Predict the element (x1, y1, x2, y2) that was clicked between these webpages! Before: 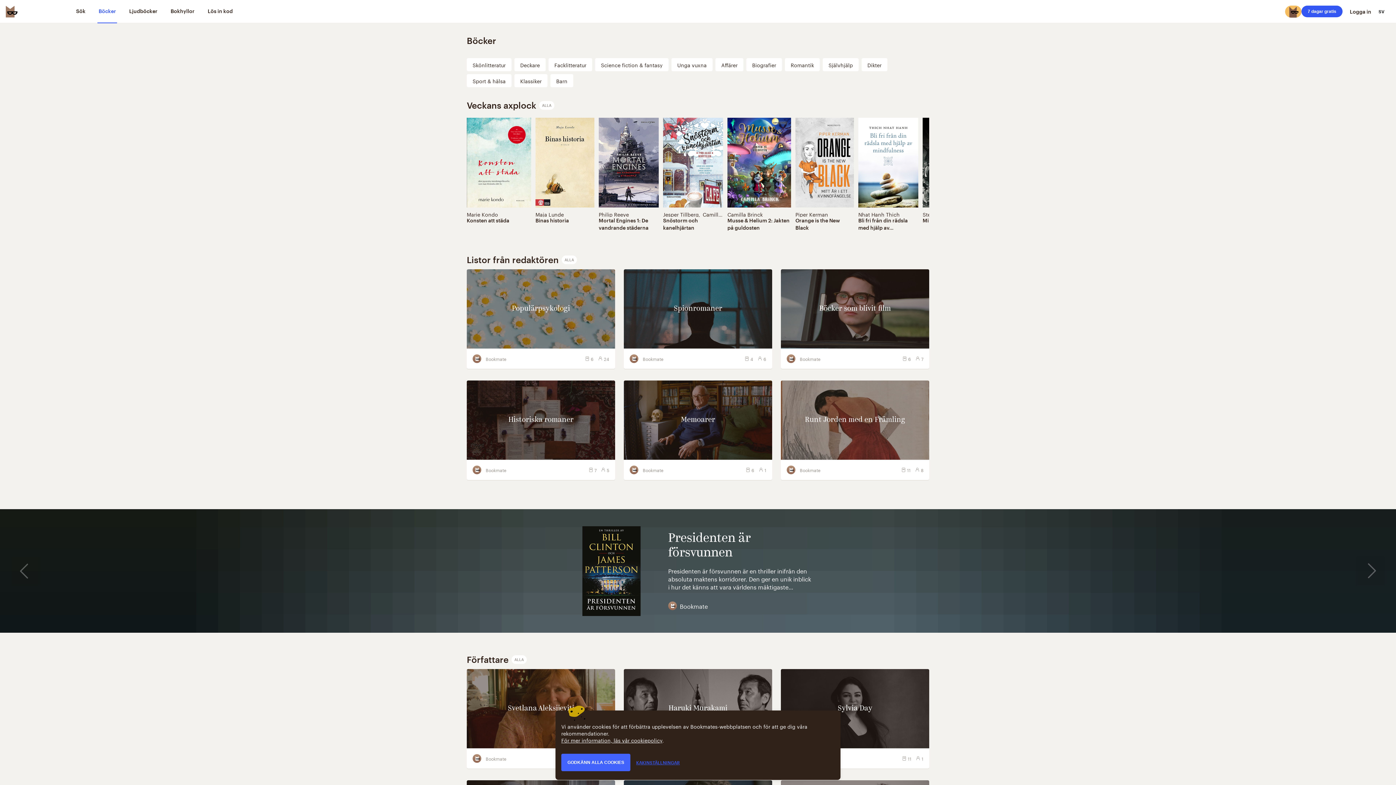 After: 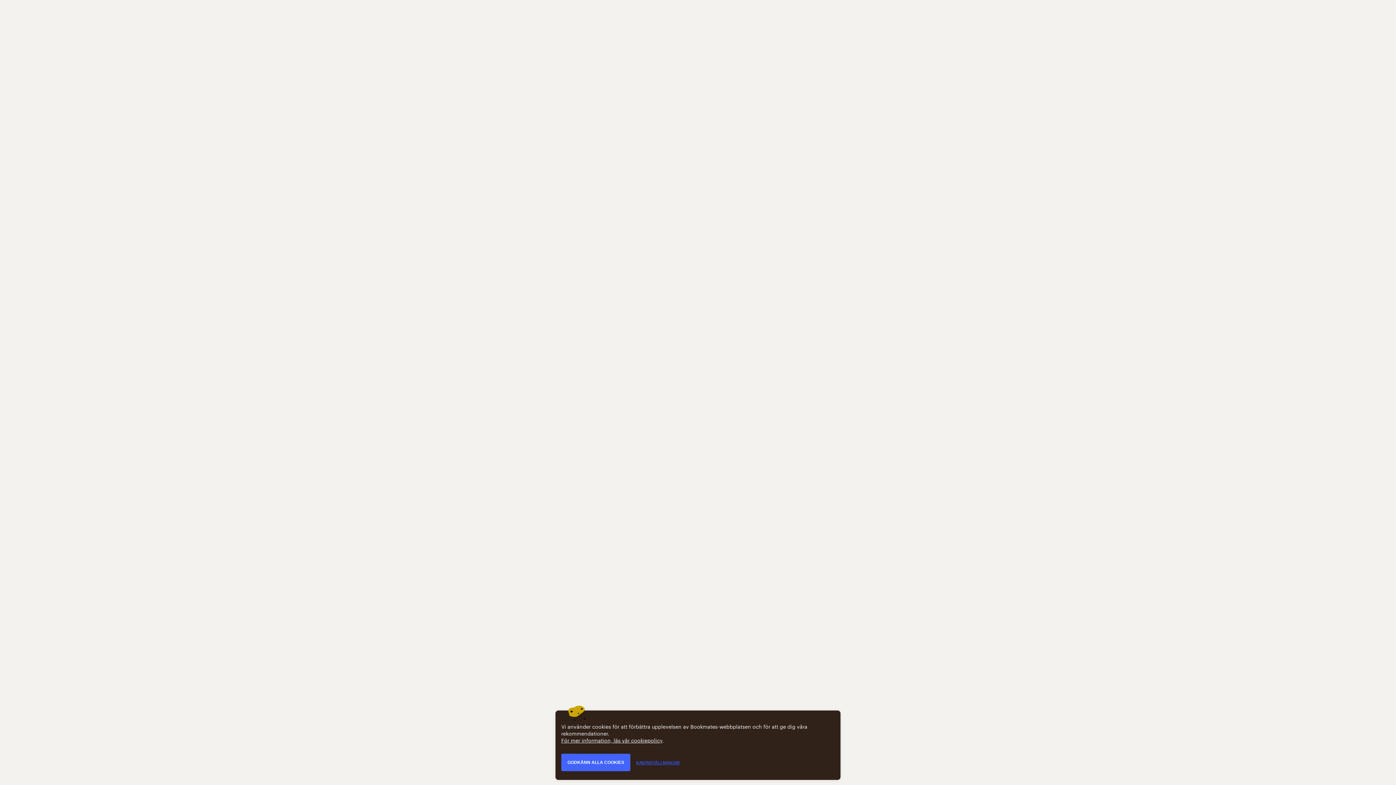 Action: label: Binas historia bbox: (535, 217, 593, 224)